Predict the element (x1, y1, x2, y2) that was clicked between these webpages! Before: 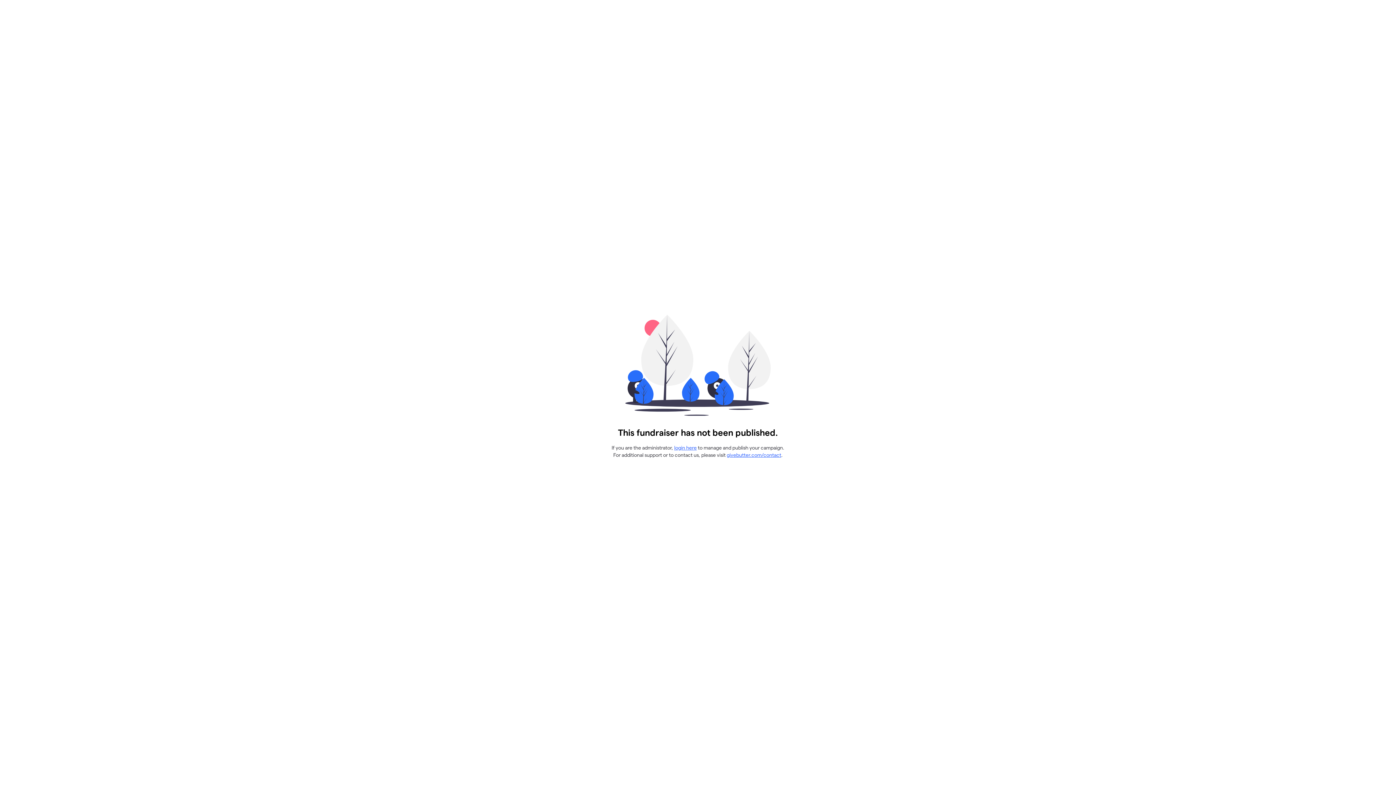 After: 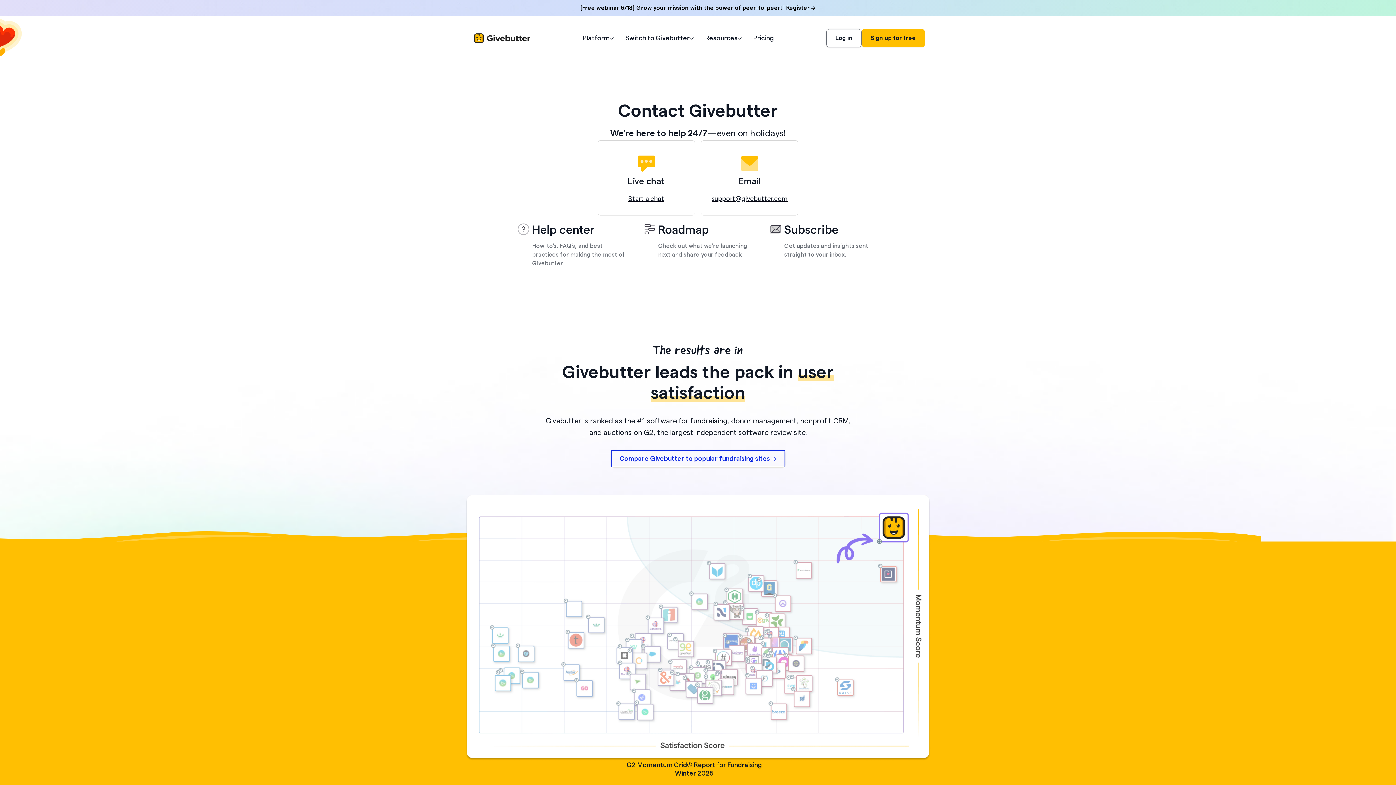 Action: label: givebutter.com/contact bbox: (726, 452, 781, 458)